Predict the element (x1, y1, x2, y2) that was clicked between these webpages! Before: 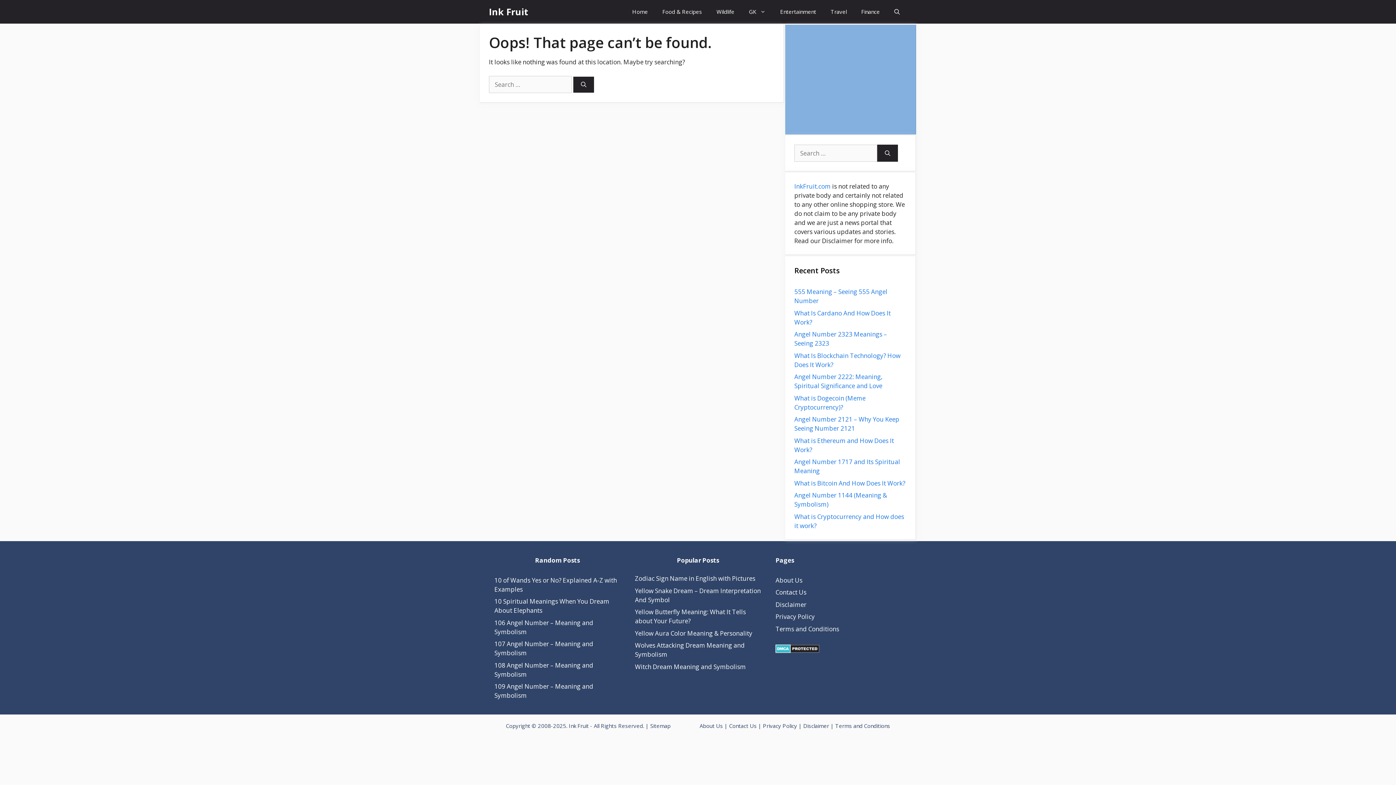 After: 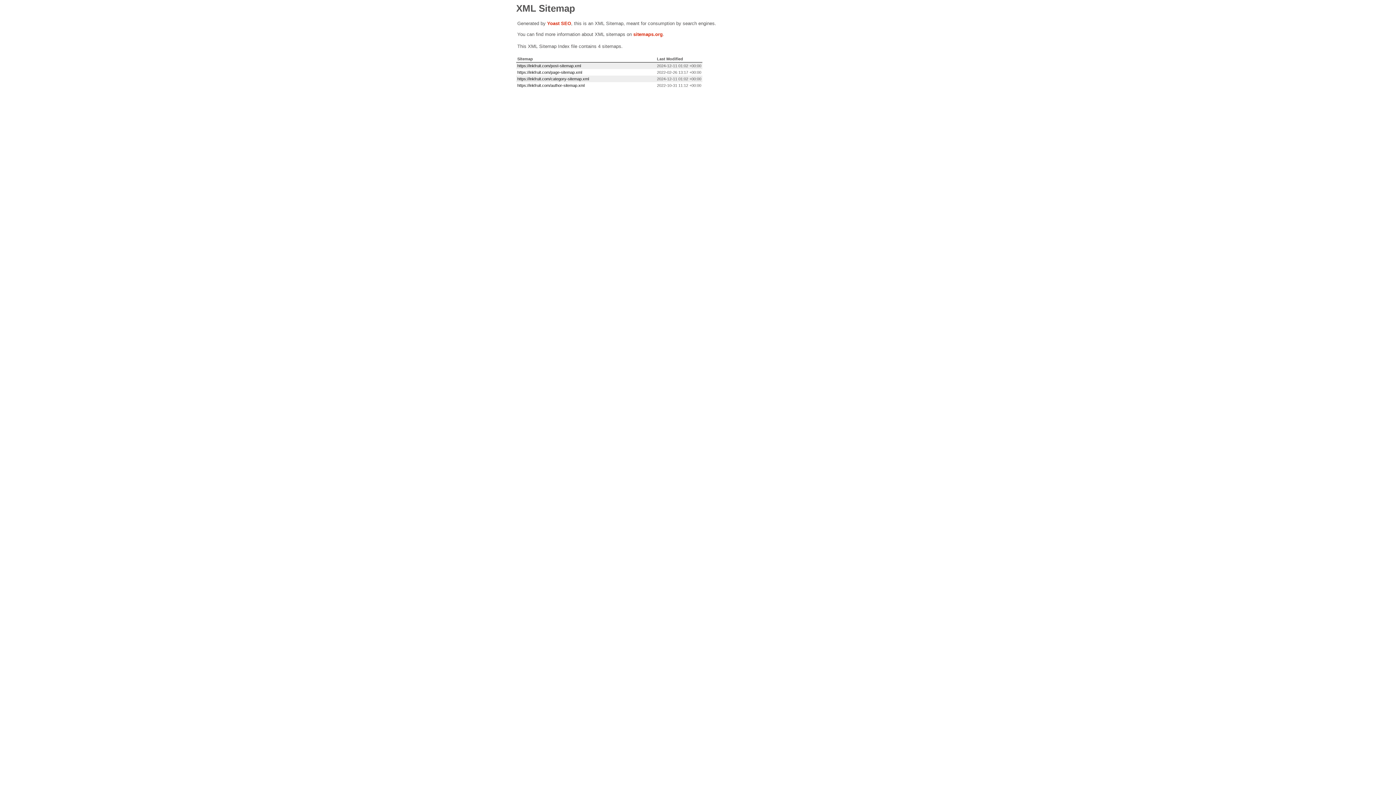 Action: bbox: (650, 722, 670, 729) label: Sitemap